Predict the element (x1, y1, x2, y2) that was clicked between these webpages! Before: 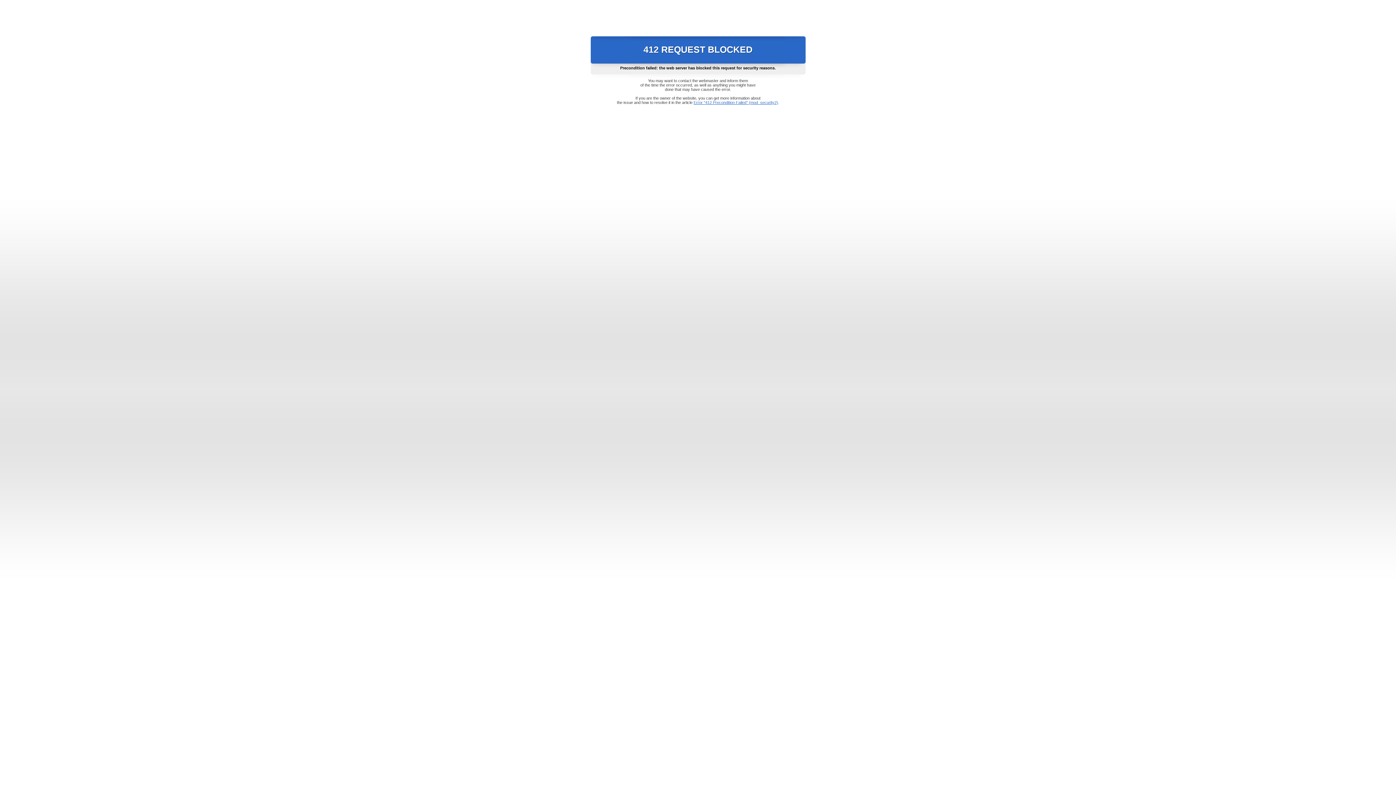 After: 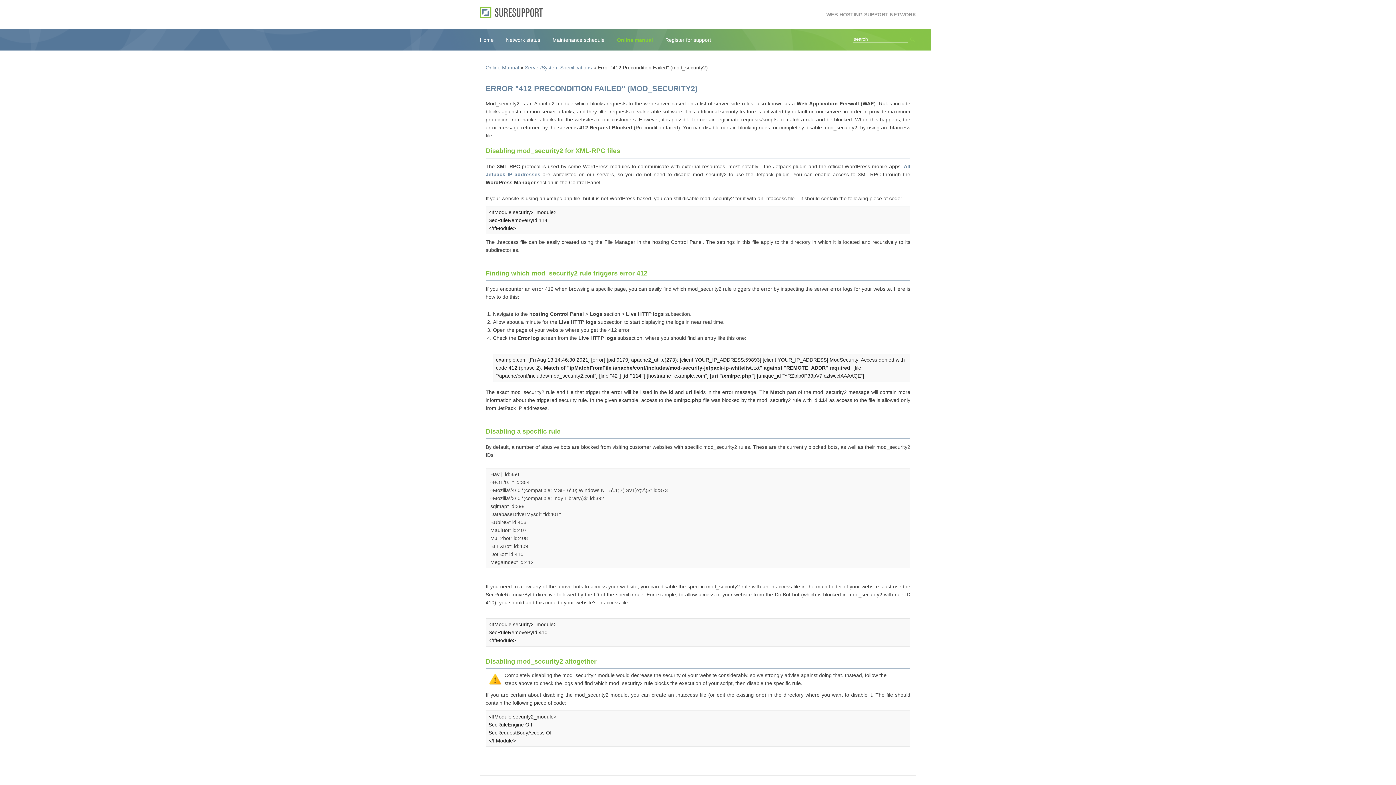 Action: bbox: (693, 100, 778, 104) label: Error "412 Precondition Failed" (mod_security2)